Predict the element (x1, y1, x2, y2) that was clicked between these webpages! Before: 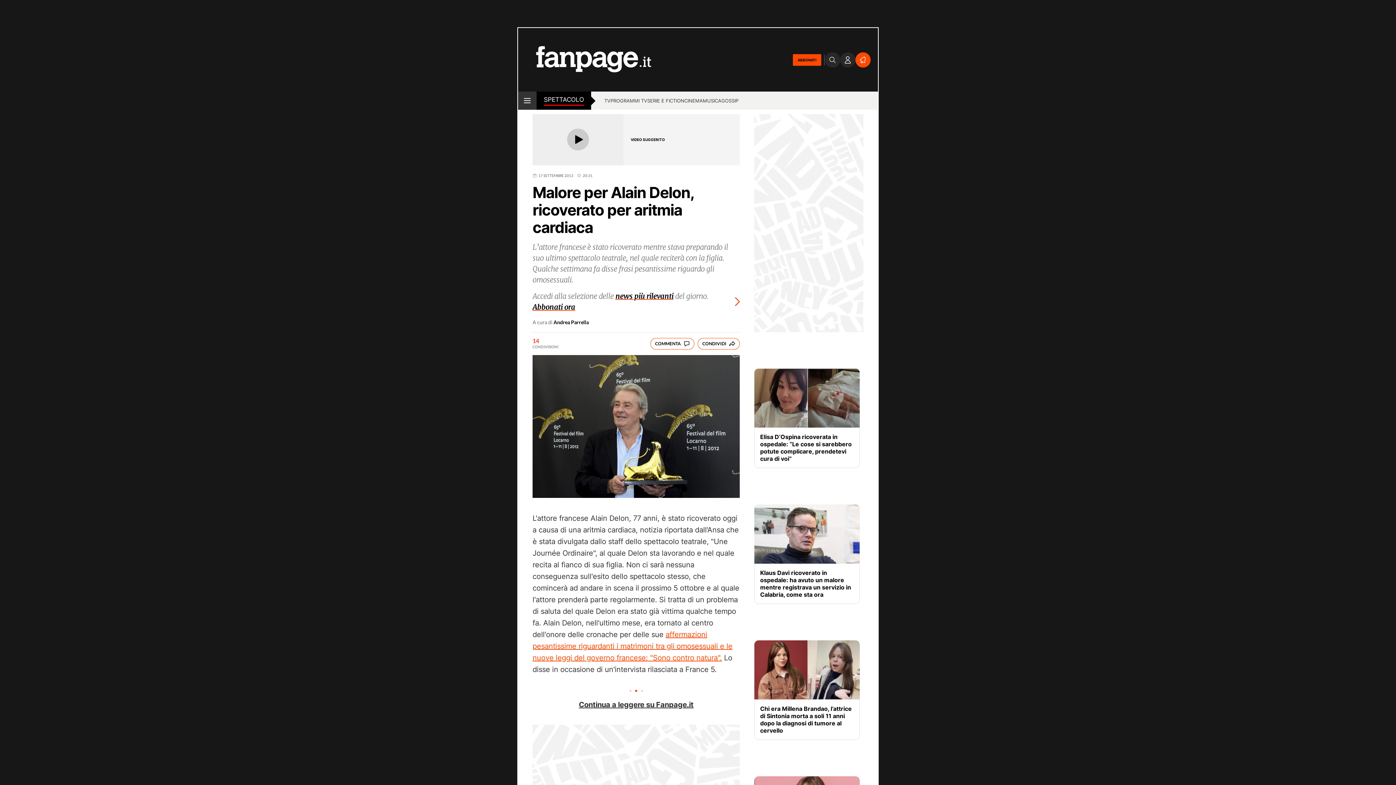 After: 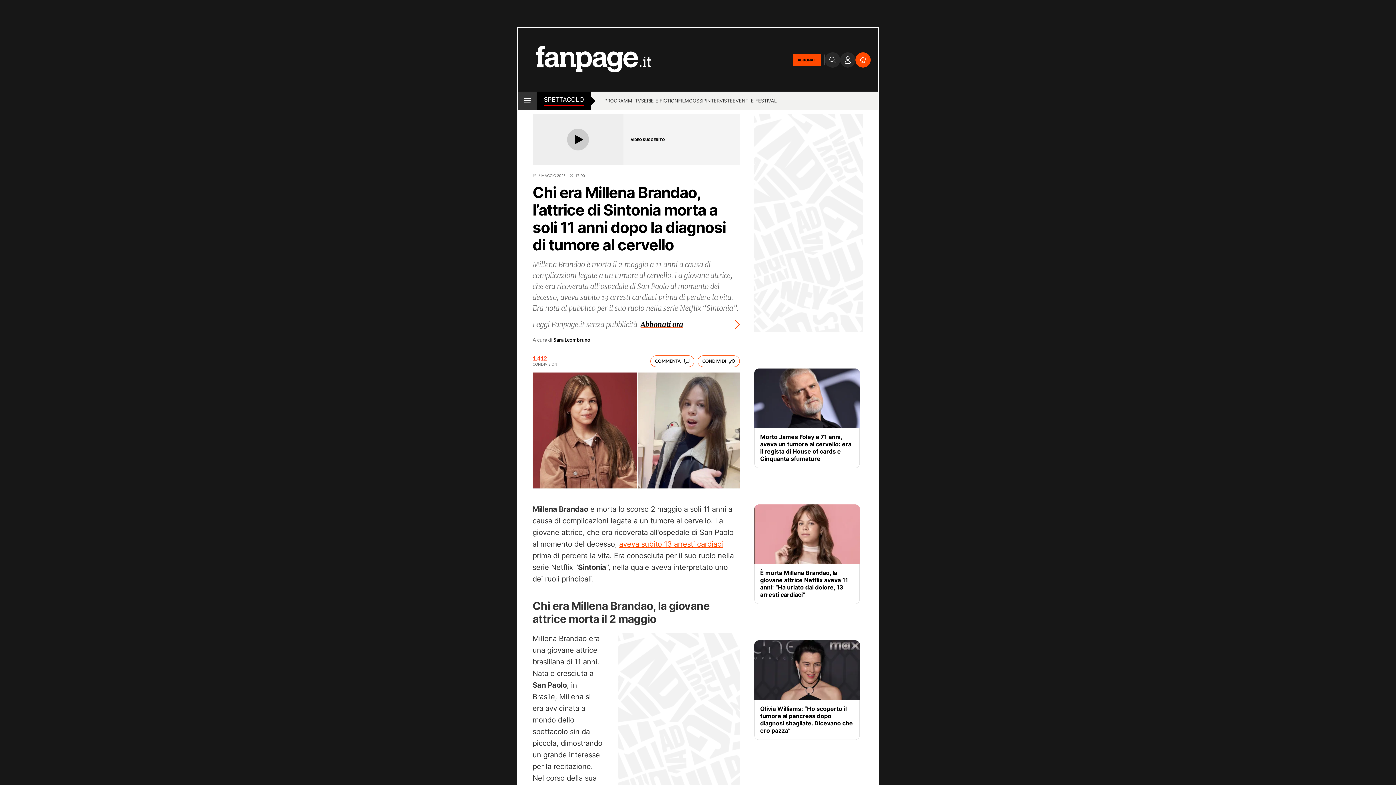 Action: label: Chi era Millena Brandao, l’attrice di Sintonia morta a soli 11 anni dopo la diagnosi di tumore al cervello bbox: (760, 705, 854, 734)